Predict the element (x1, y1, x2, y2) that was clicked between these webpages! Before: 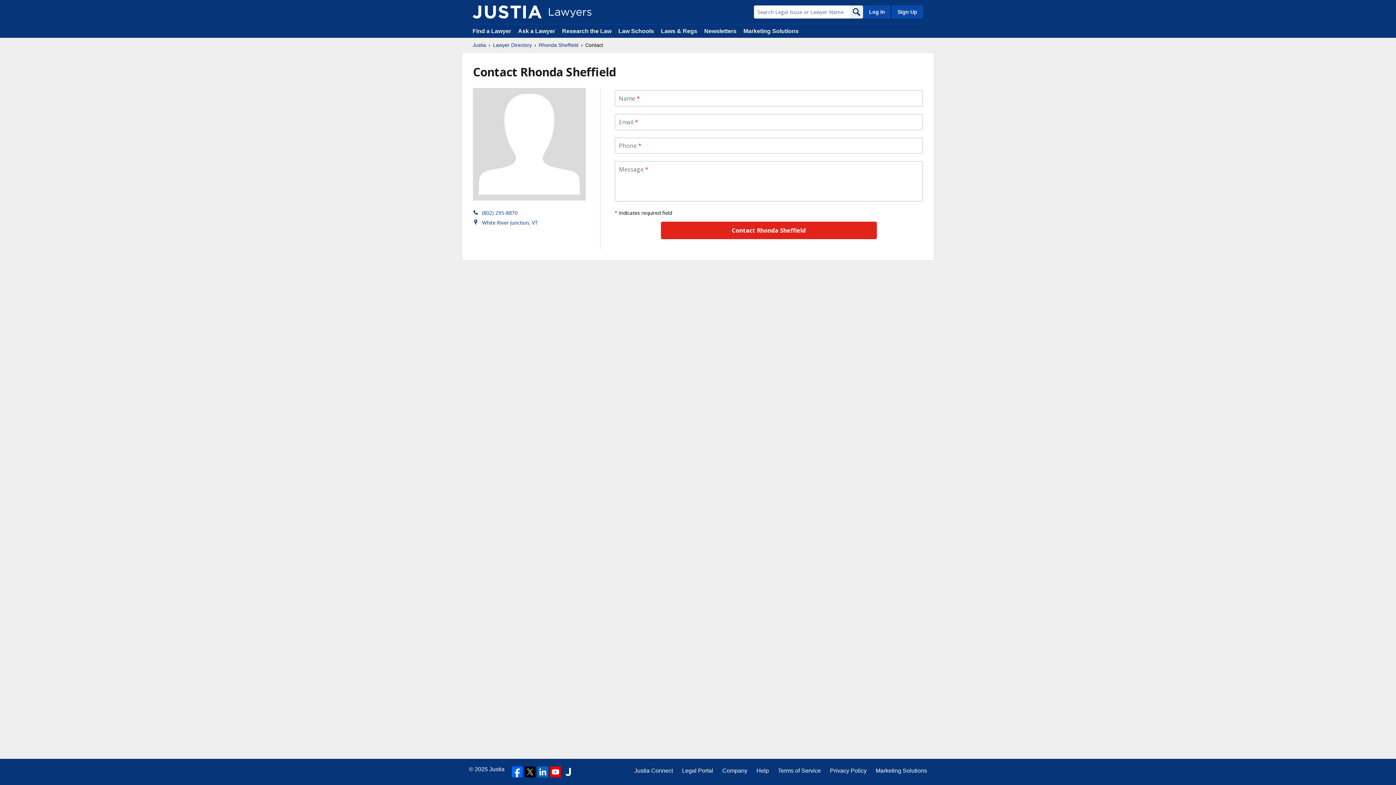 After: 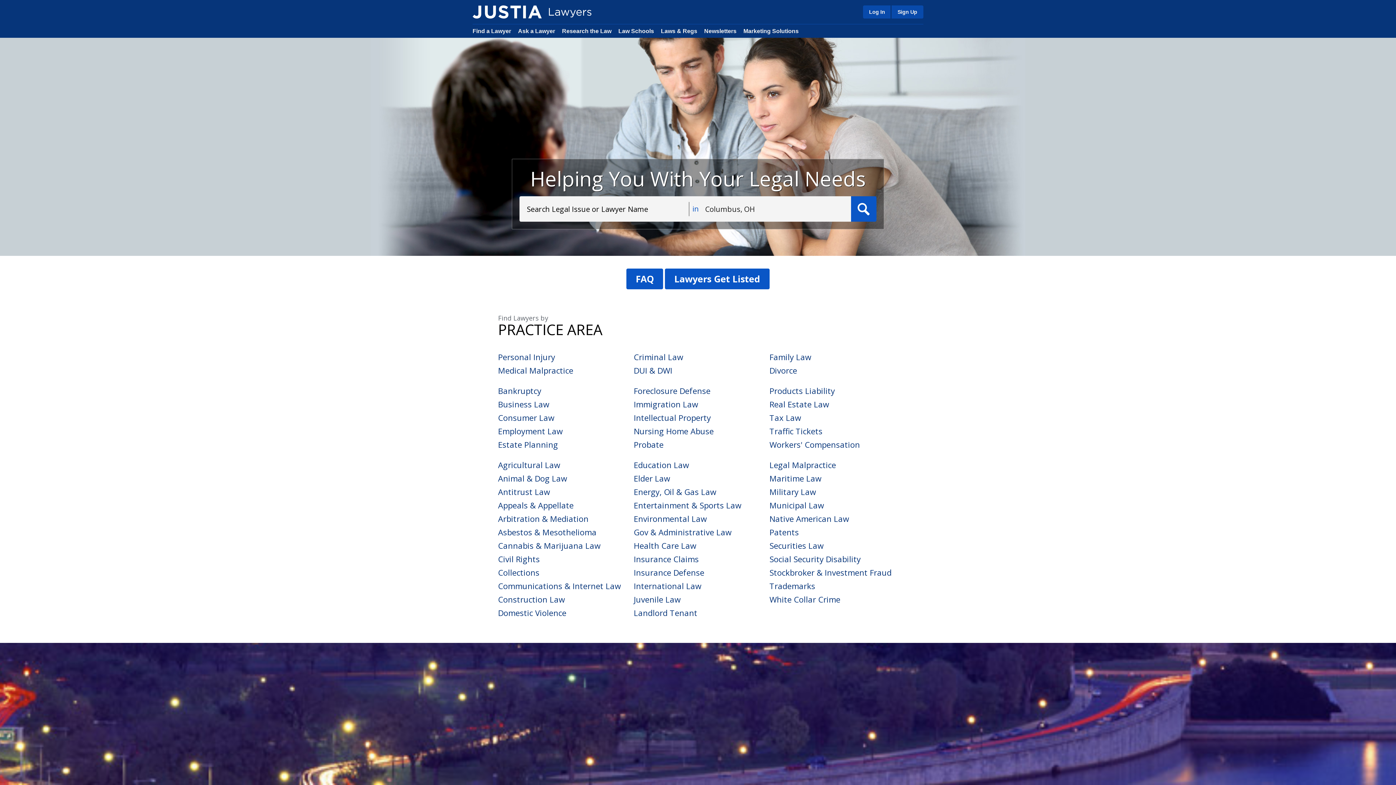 Action: bbox: (493, 41, 532, 48) label: Lawyer Directory